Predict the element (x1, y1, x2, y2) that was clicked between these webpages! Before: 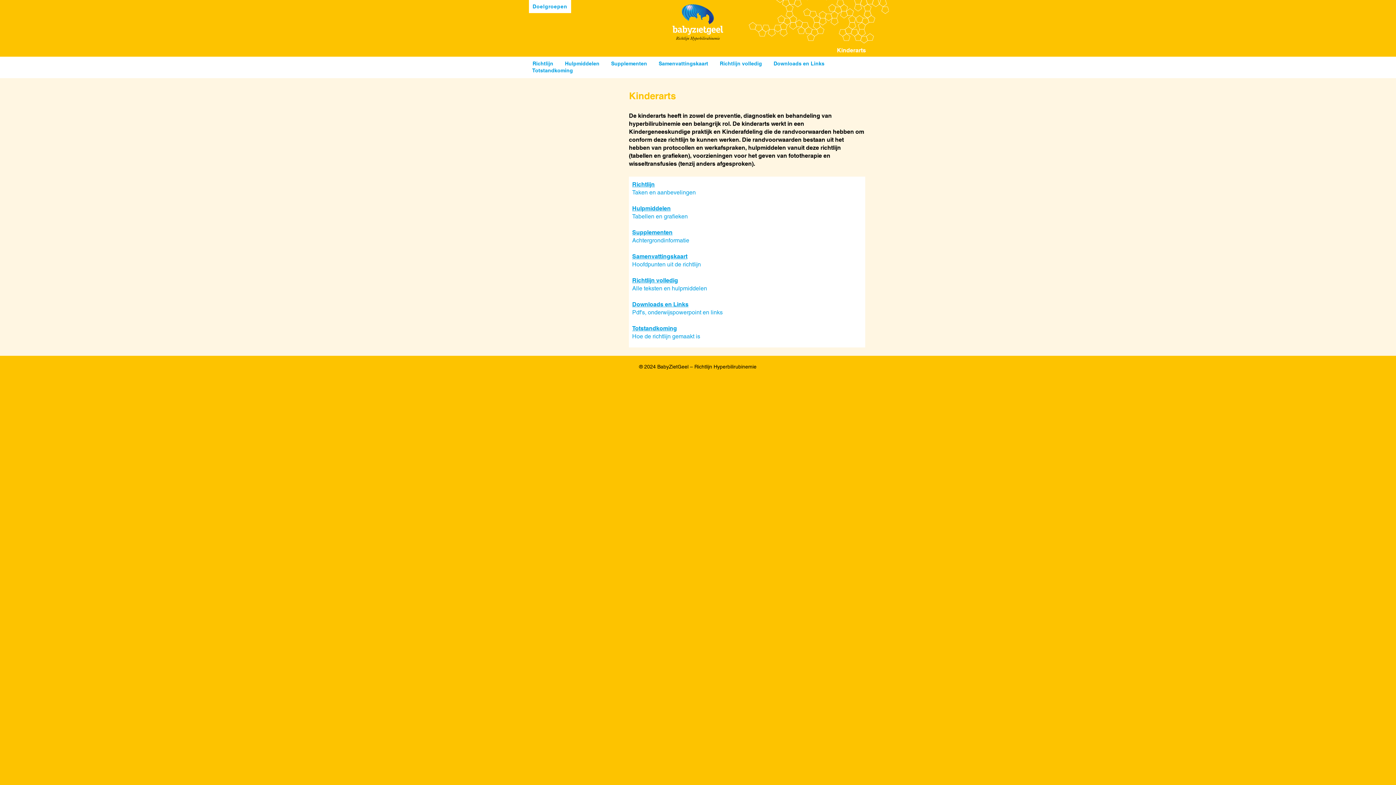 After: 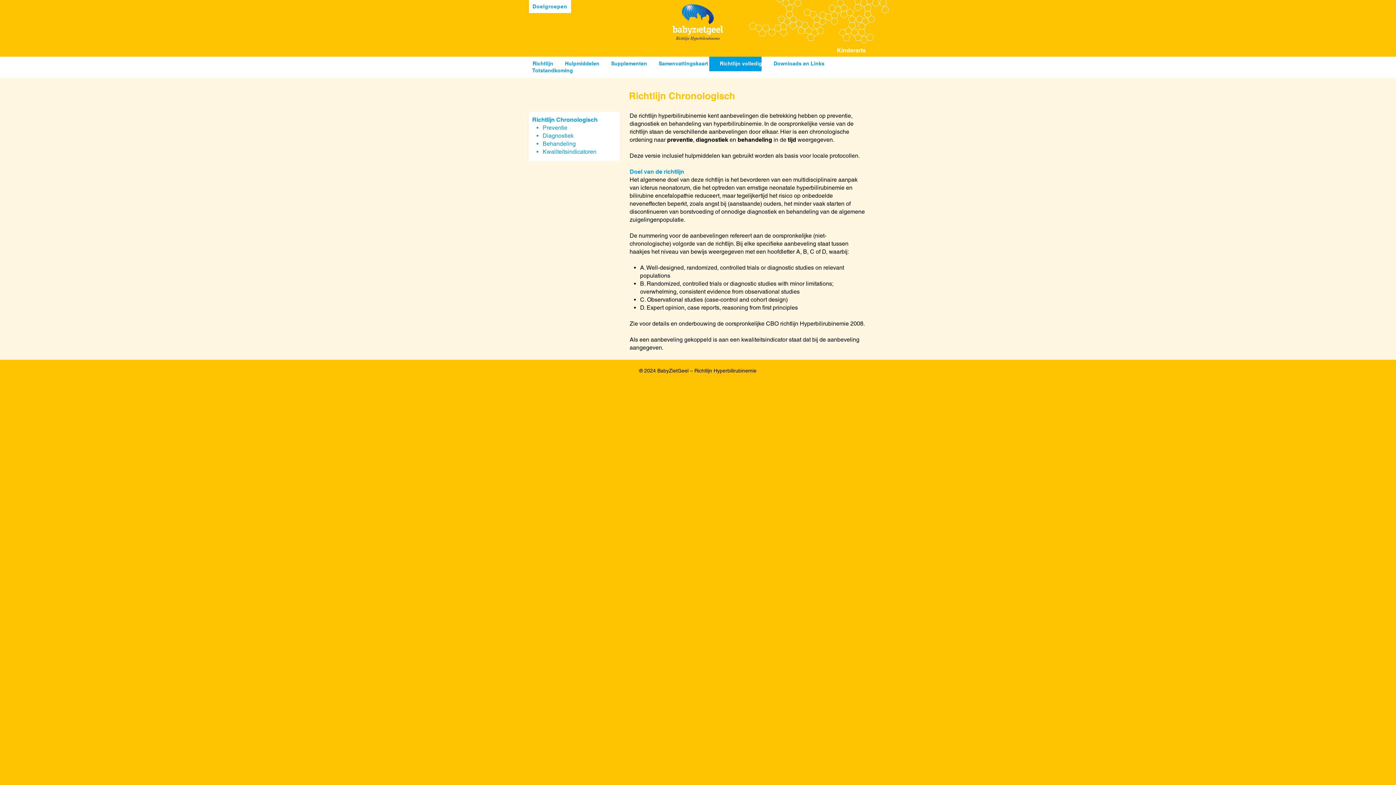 Action: label: Richtlijn volledig bbox: (632, 277, 678, 284)